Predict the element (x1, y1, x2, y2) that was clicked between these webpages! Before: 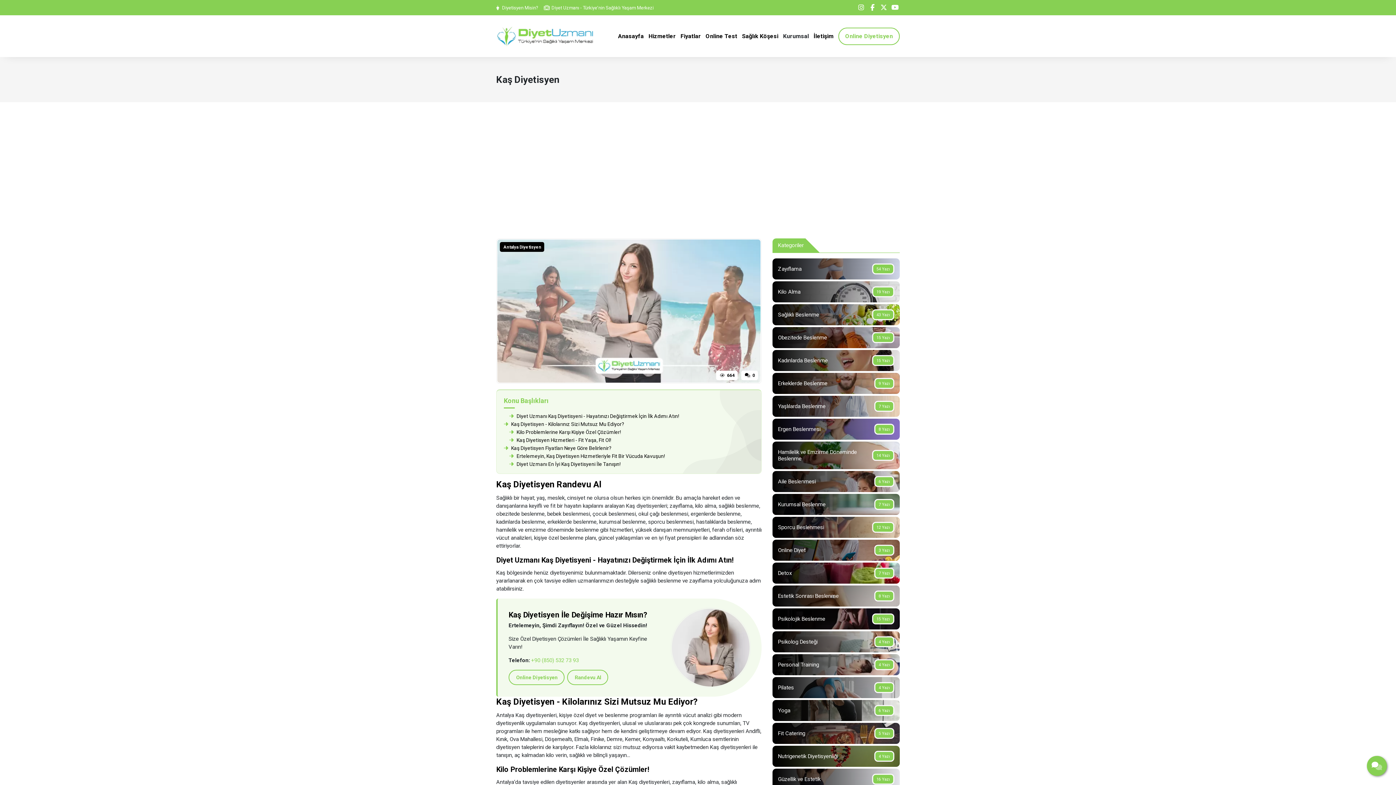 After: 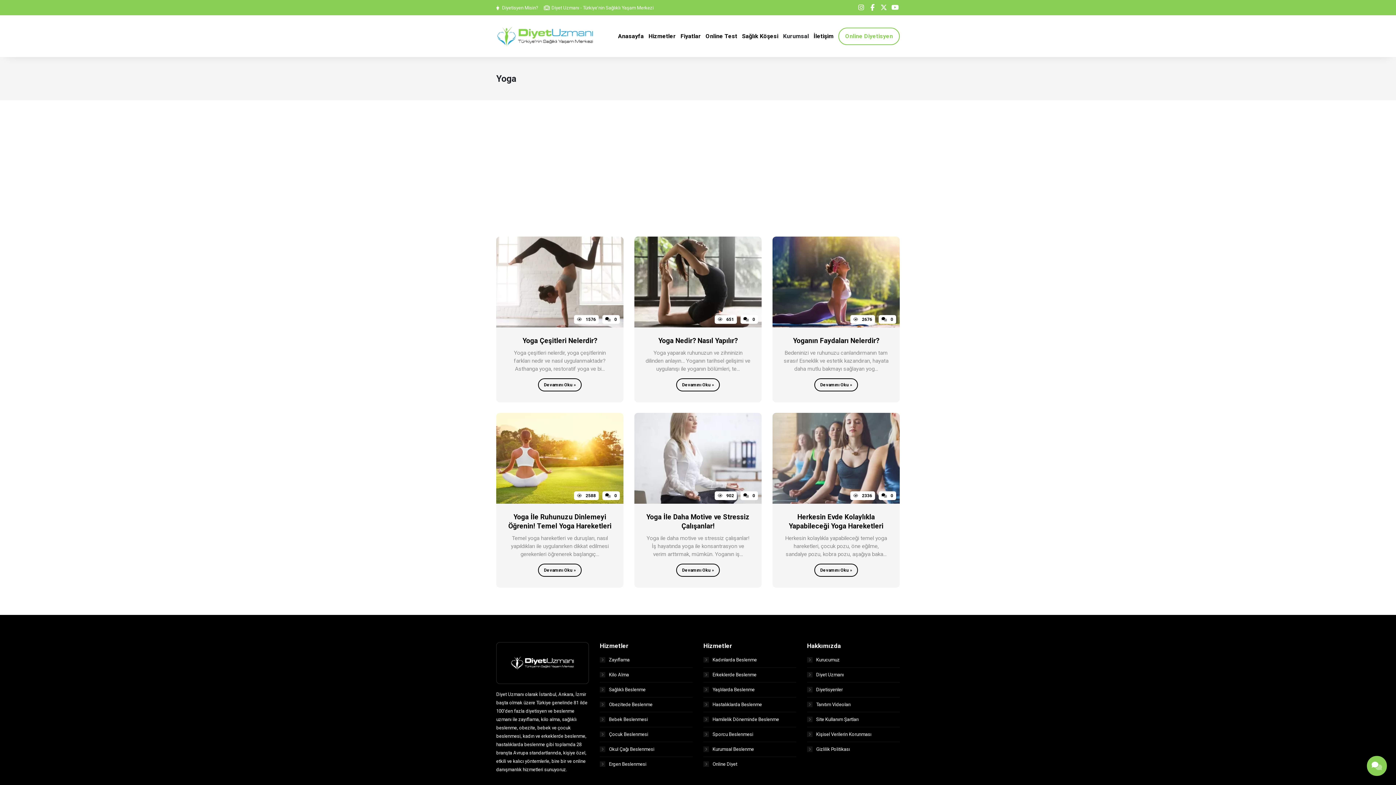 Action: label: 6 Yazı

Yoga bbox: (772, 700, 900, 721)